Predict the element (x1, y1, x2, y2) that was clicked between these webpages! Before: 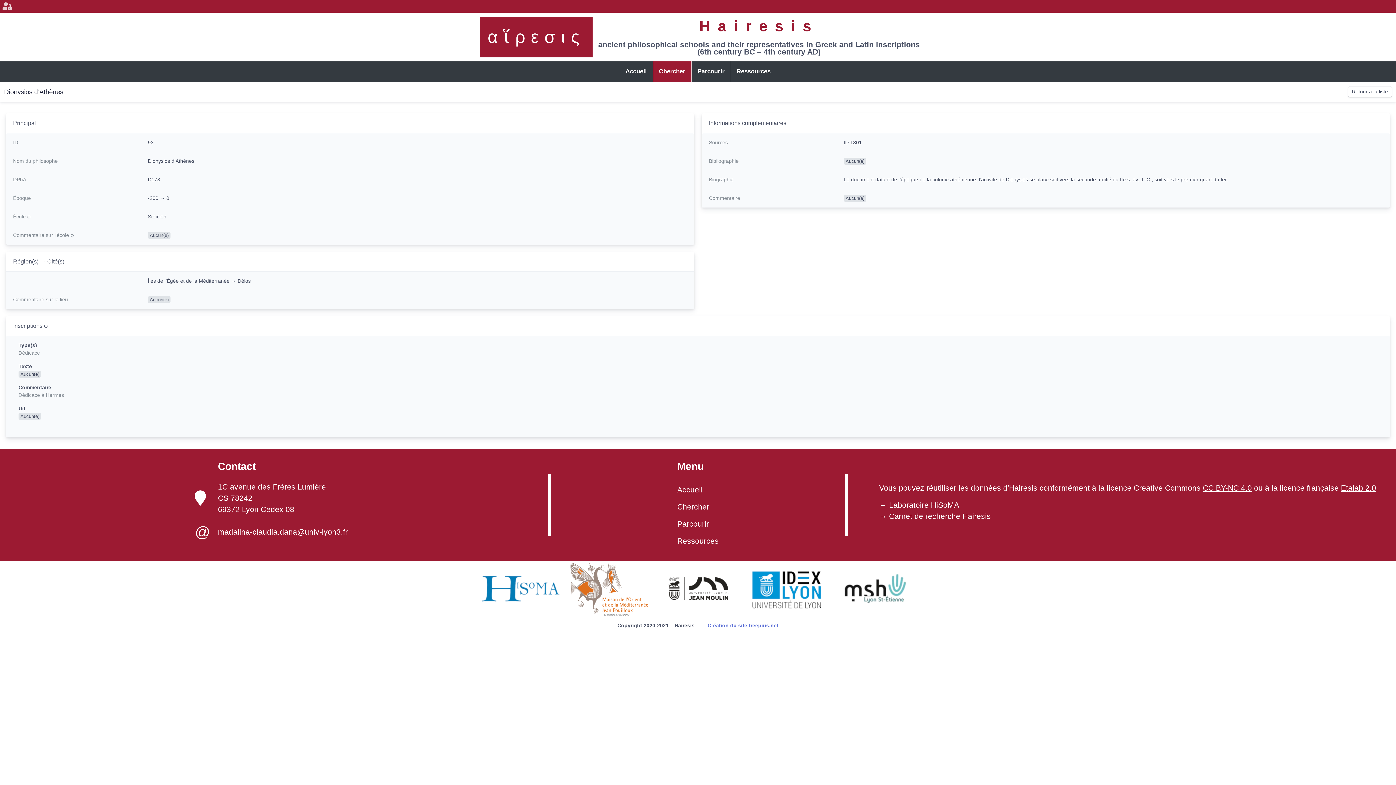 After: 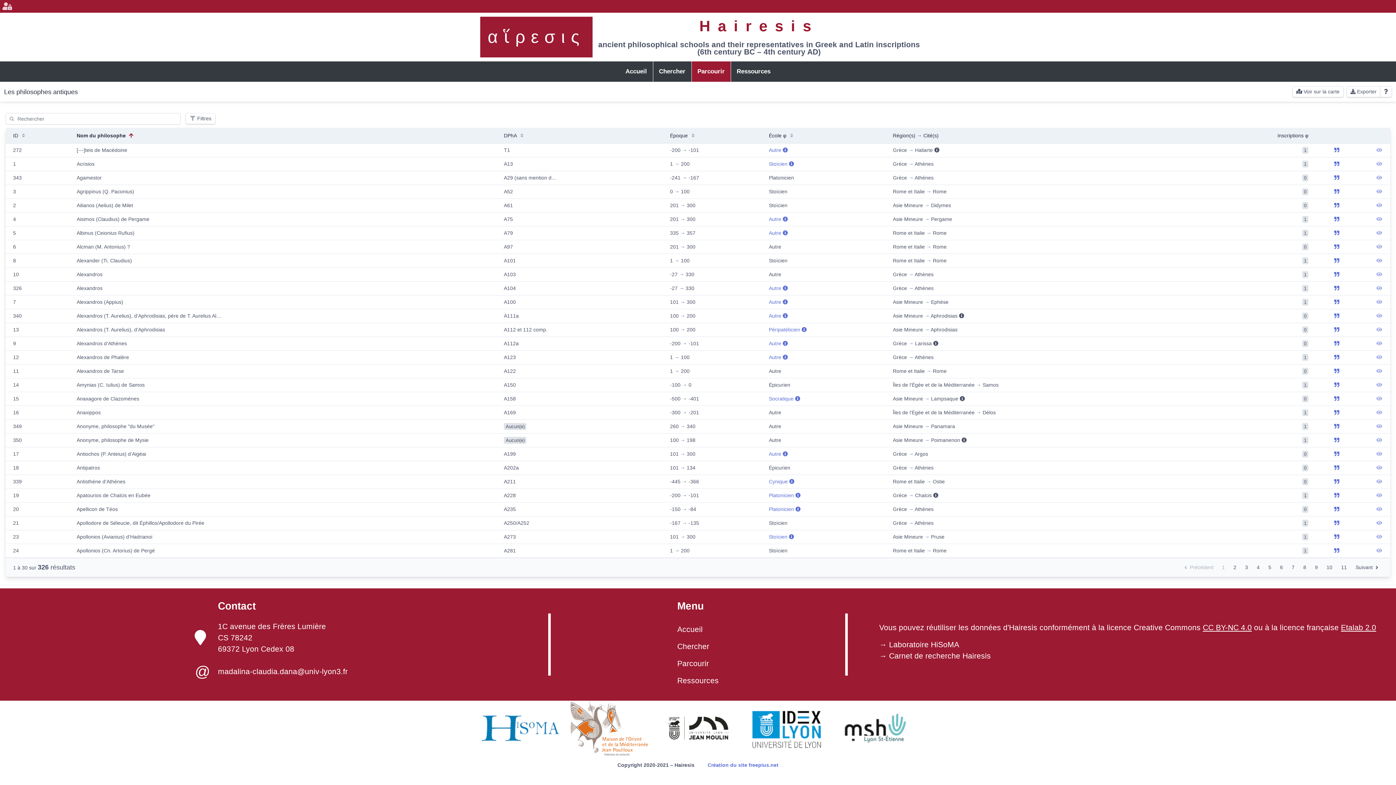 Action: bbox: (677, 515, 718, 532) label: Parcourir